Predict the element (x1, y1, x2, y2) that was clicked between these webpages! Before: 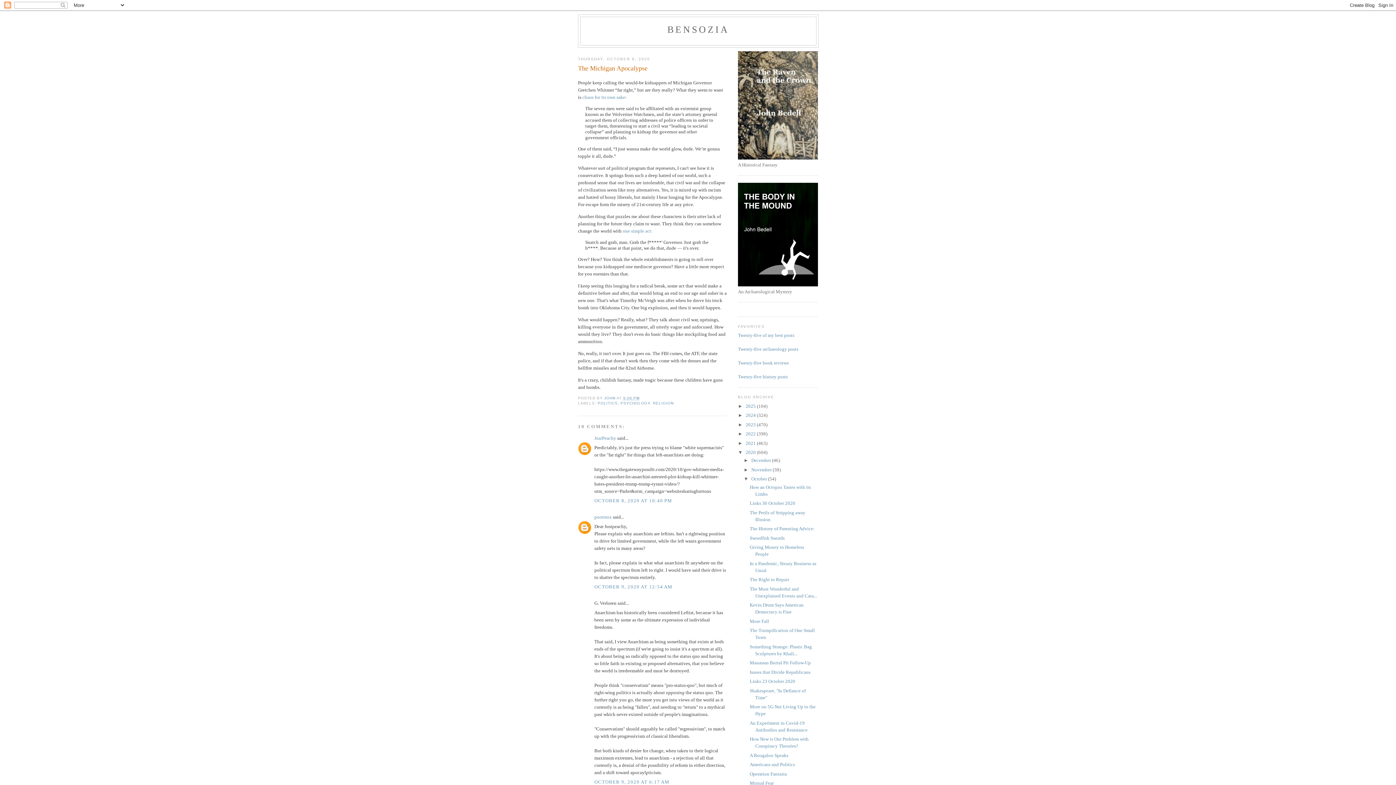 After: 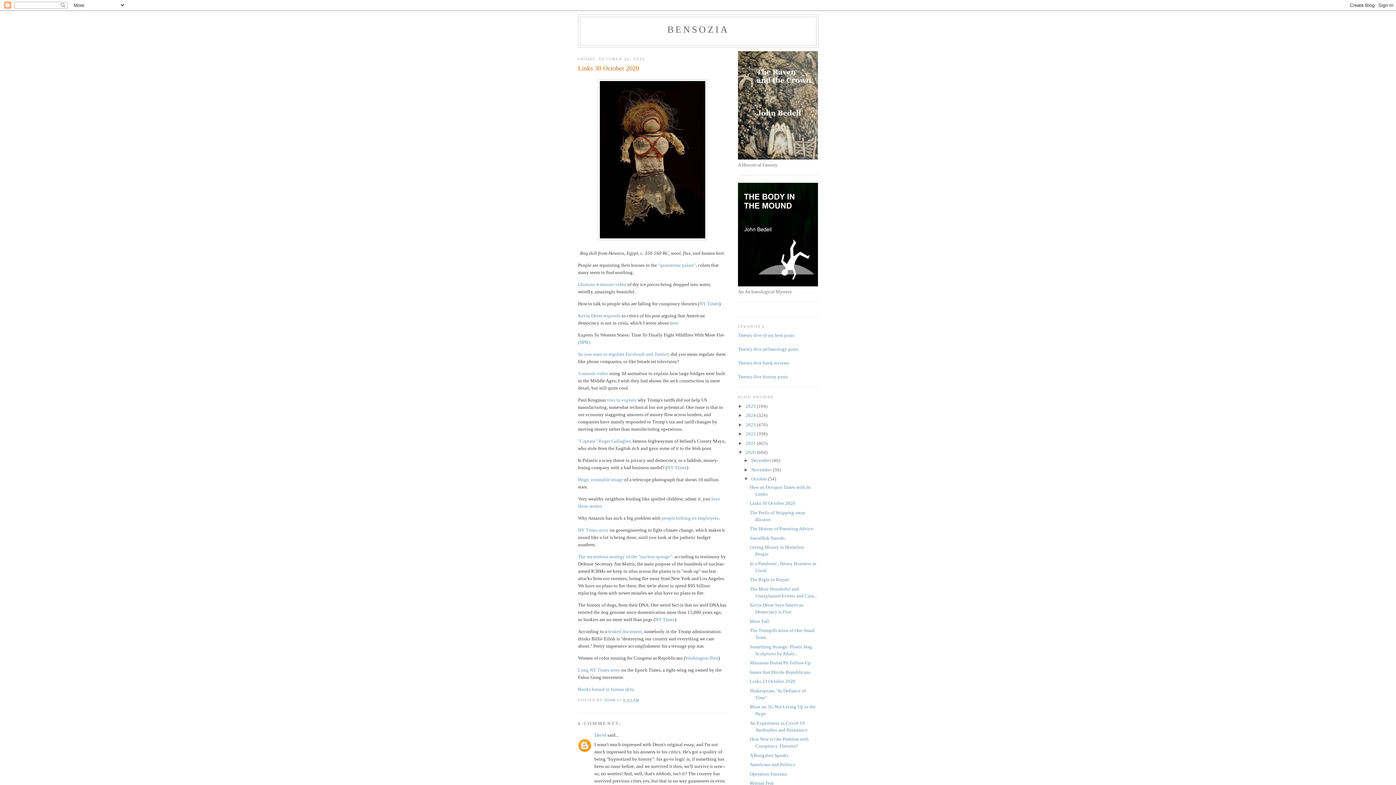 Action: label: Links 30 October 2020 bbox: (749, 500, 795, 506)